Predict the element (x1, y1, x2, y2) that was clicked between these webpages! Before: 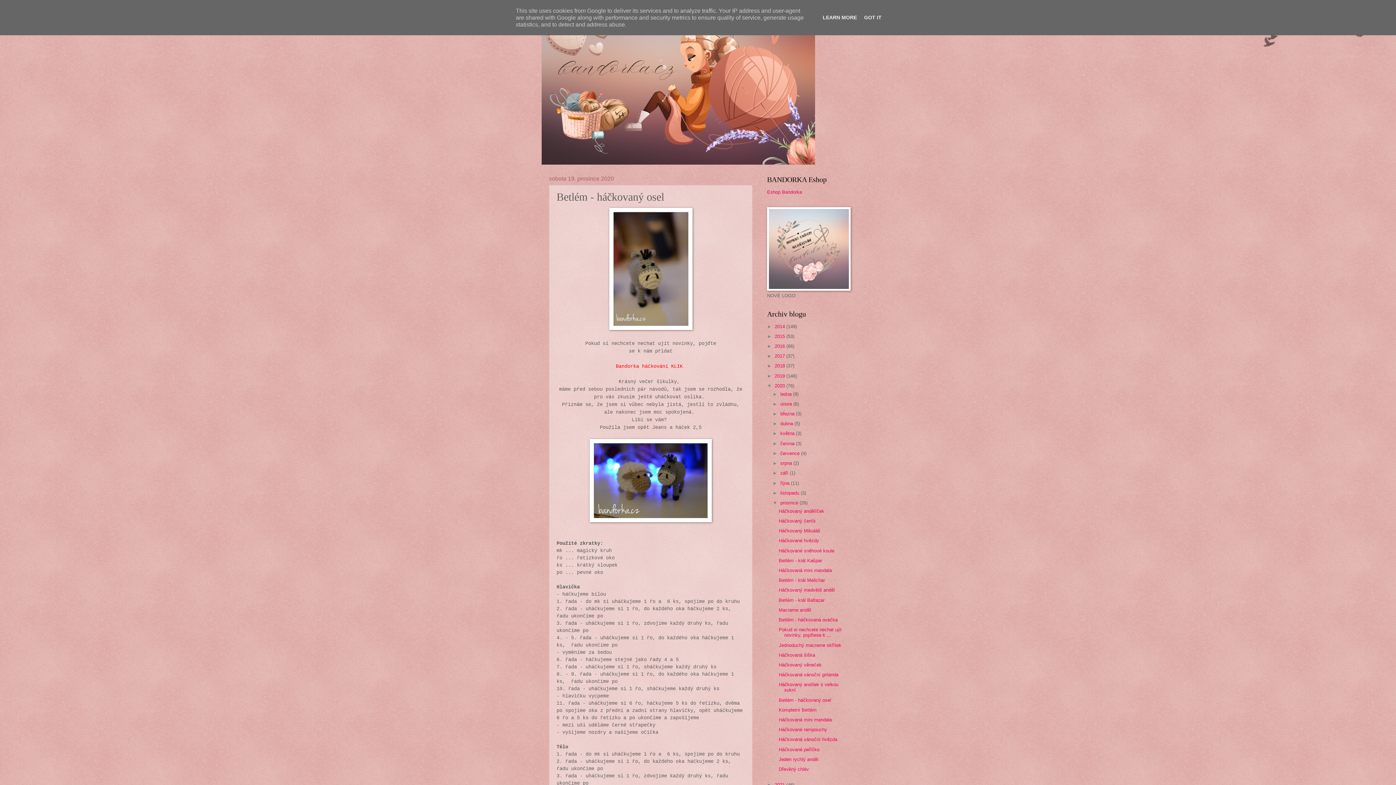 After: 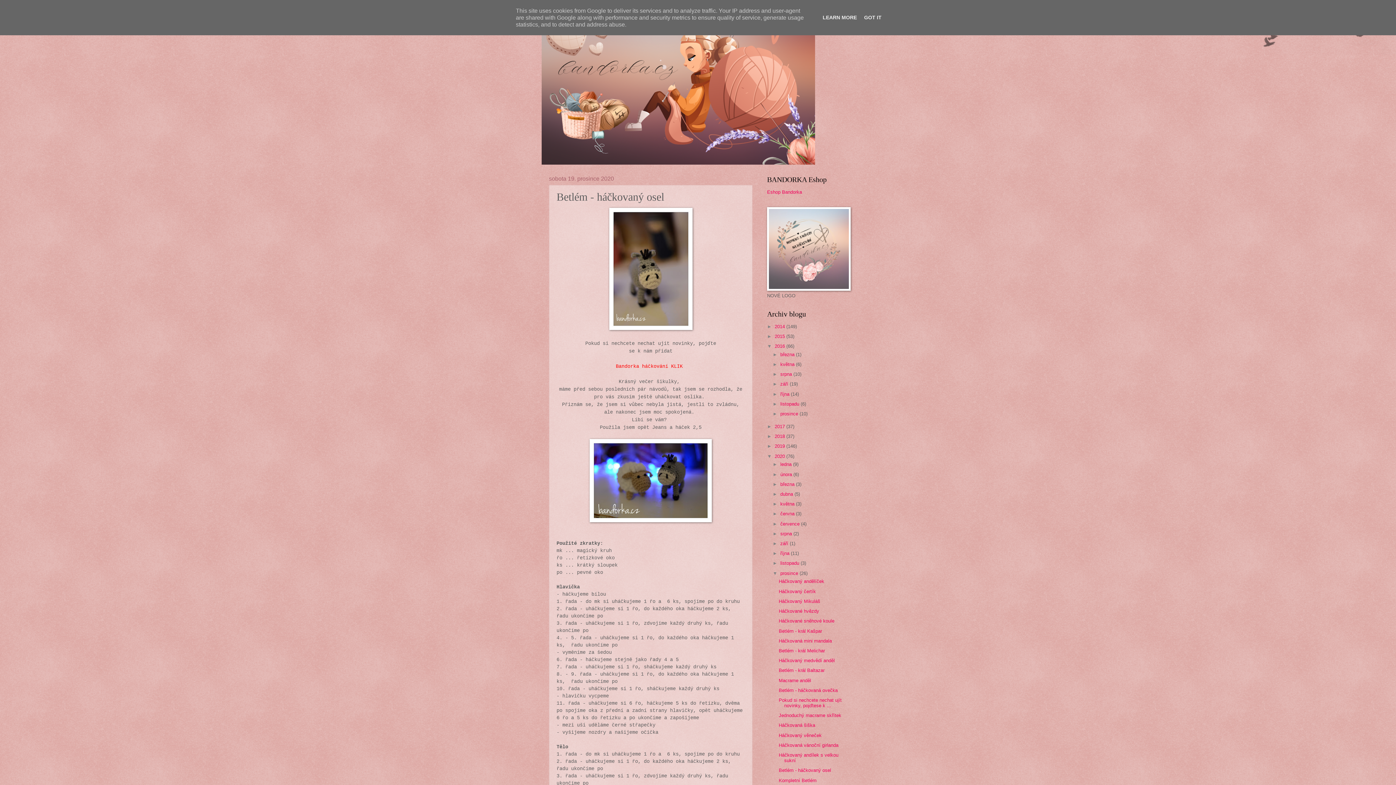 Action: bbox: (767, 343, 774, 349) label: ►  